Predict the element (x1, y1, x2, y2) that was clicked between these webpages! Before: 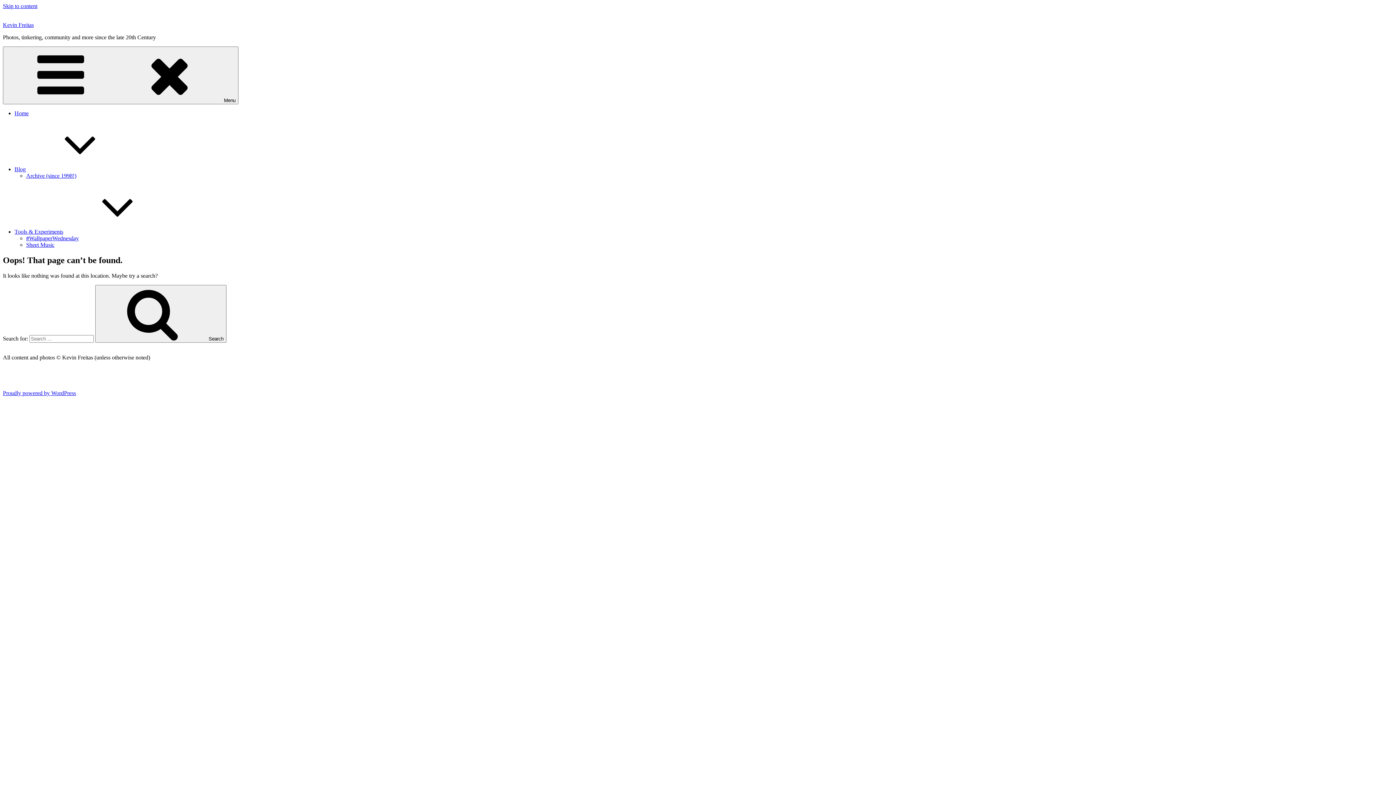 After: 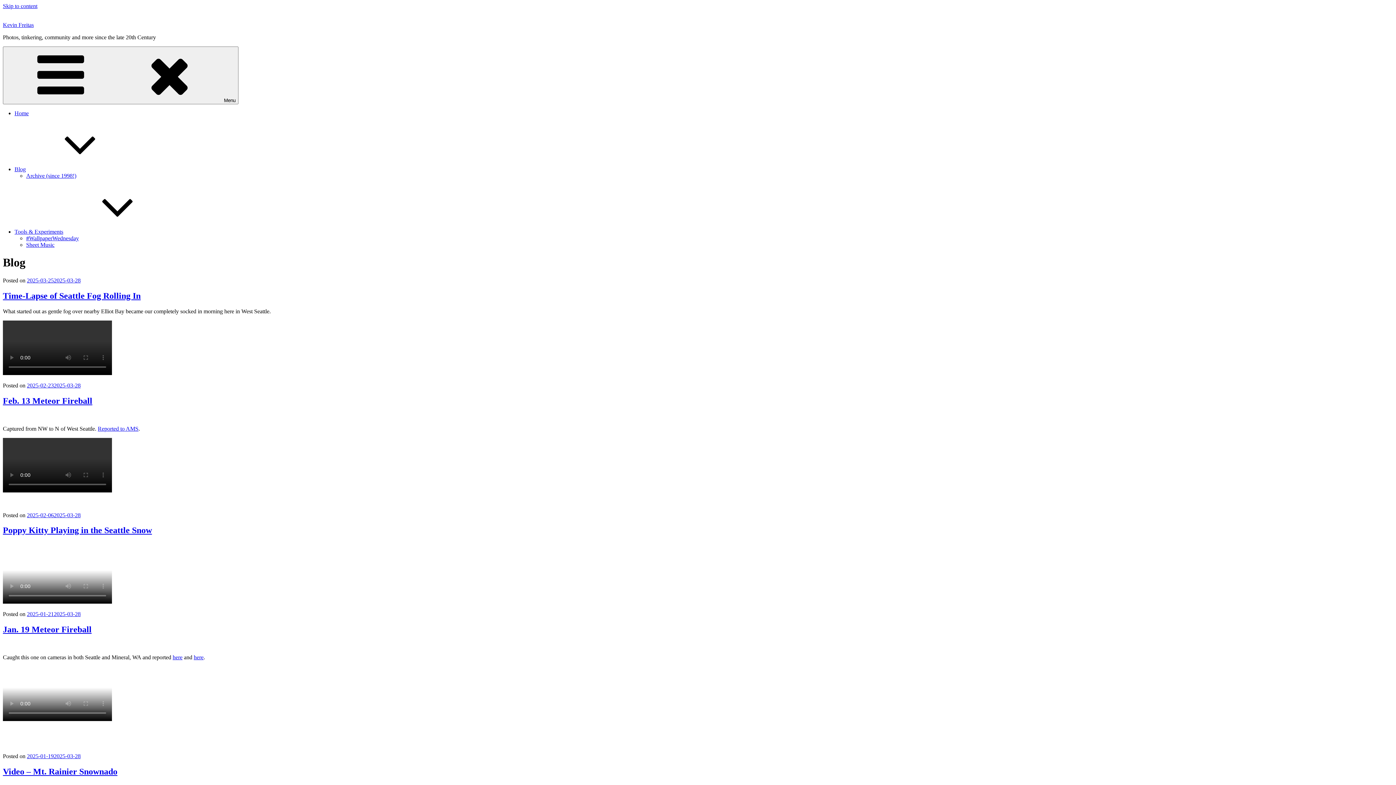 Action: bbox: (26, 172, 76, 178) label: Archive (since 1998!)